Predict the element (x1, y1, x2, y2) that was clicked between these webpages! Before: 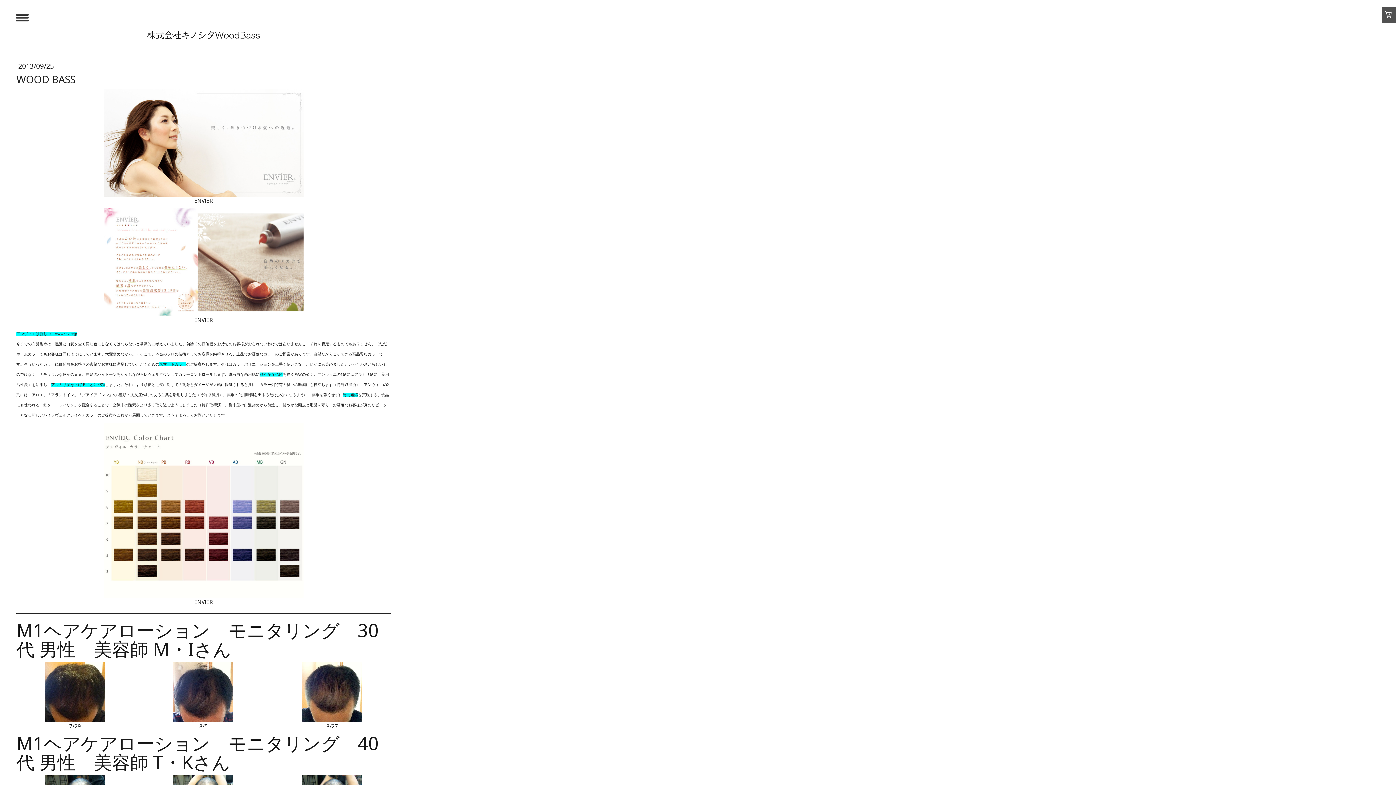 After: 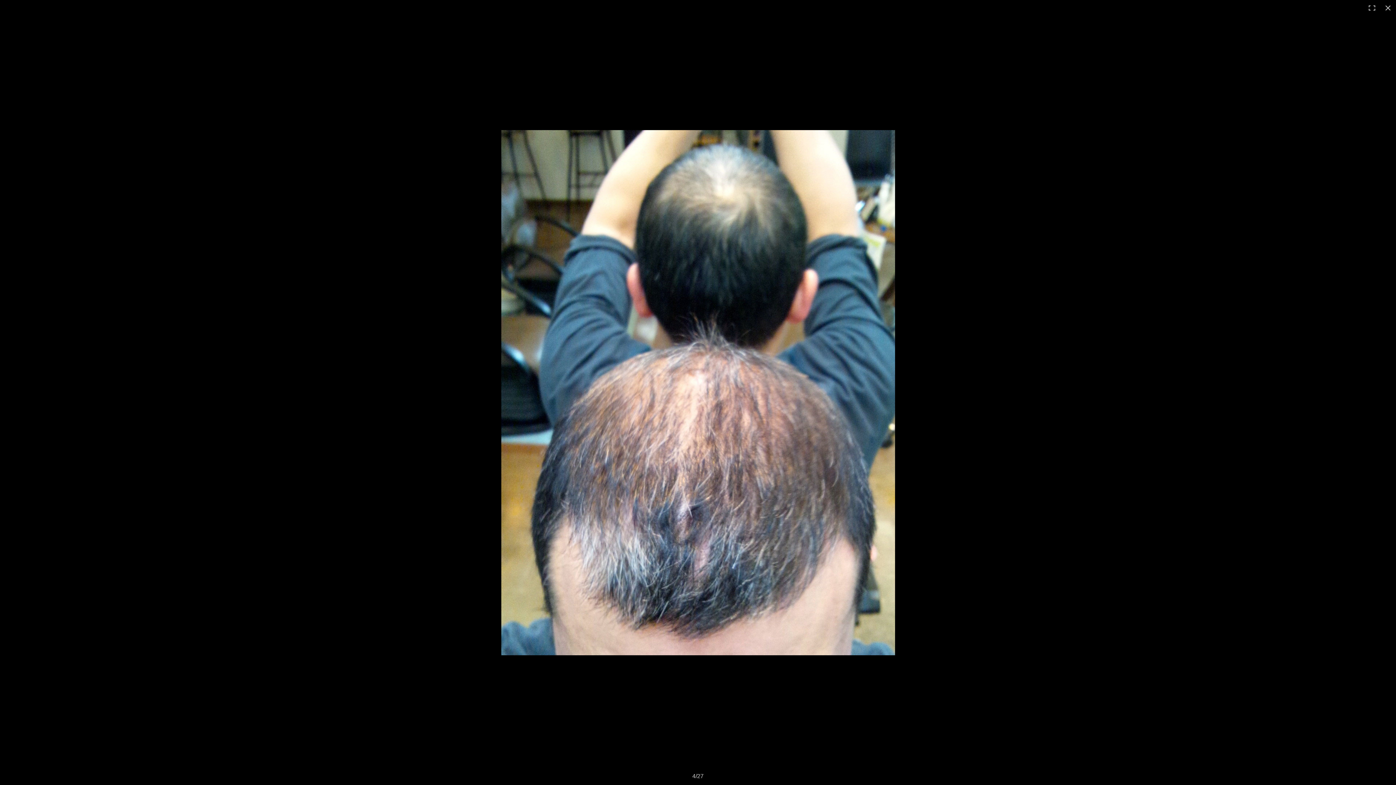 Action: bbox: (173, 776, 233, 785)